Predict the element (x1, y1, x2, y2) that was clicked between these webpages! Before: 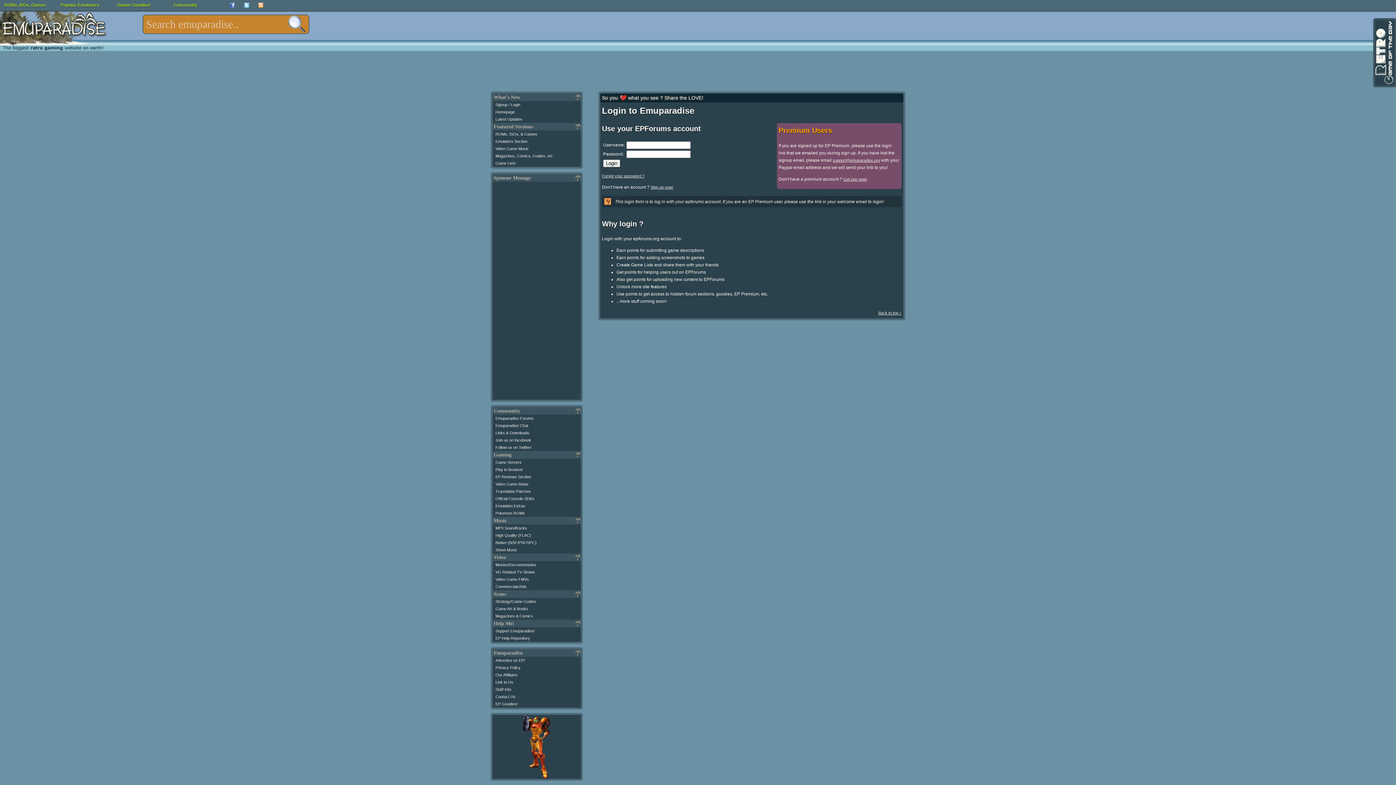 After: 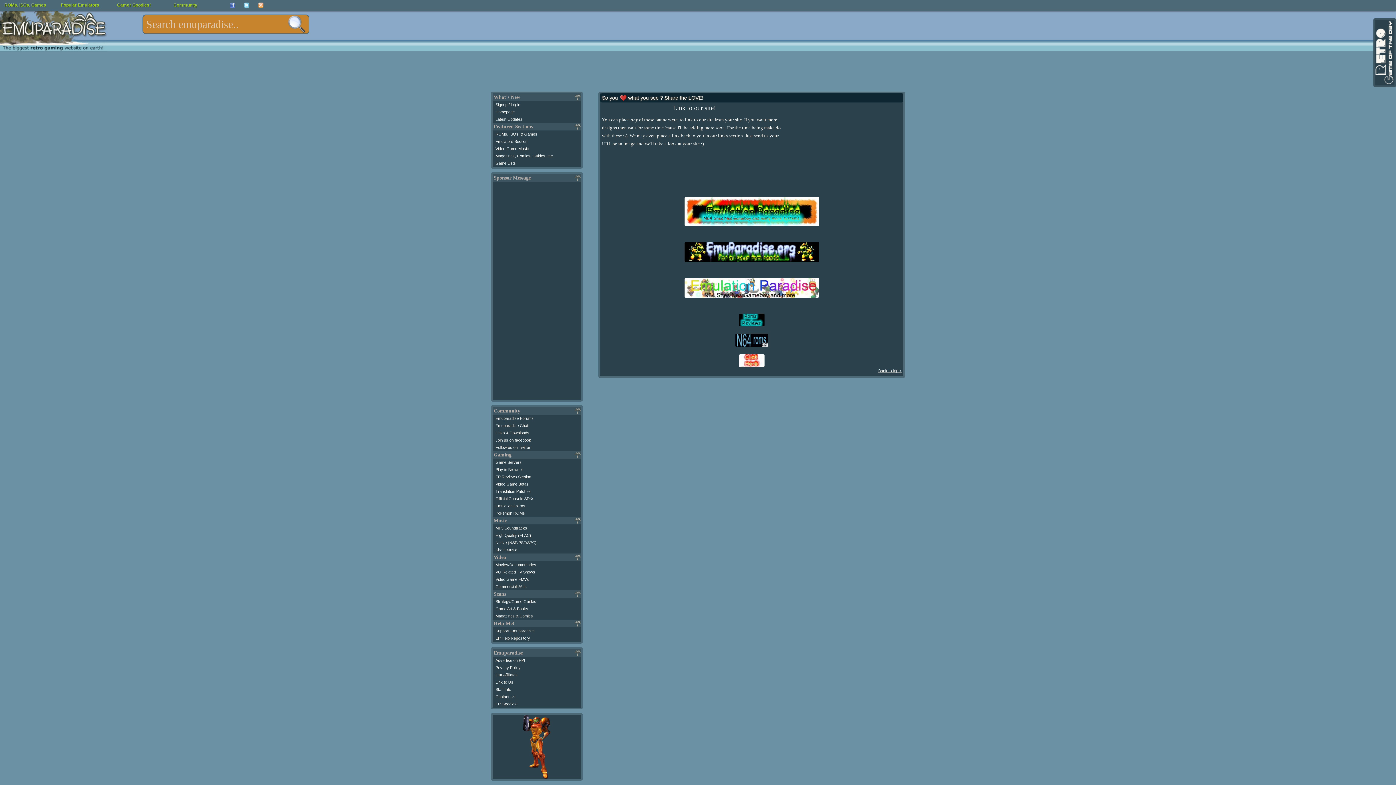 Action: label: Link to Us bbox: (495, 680, 513, 684)